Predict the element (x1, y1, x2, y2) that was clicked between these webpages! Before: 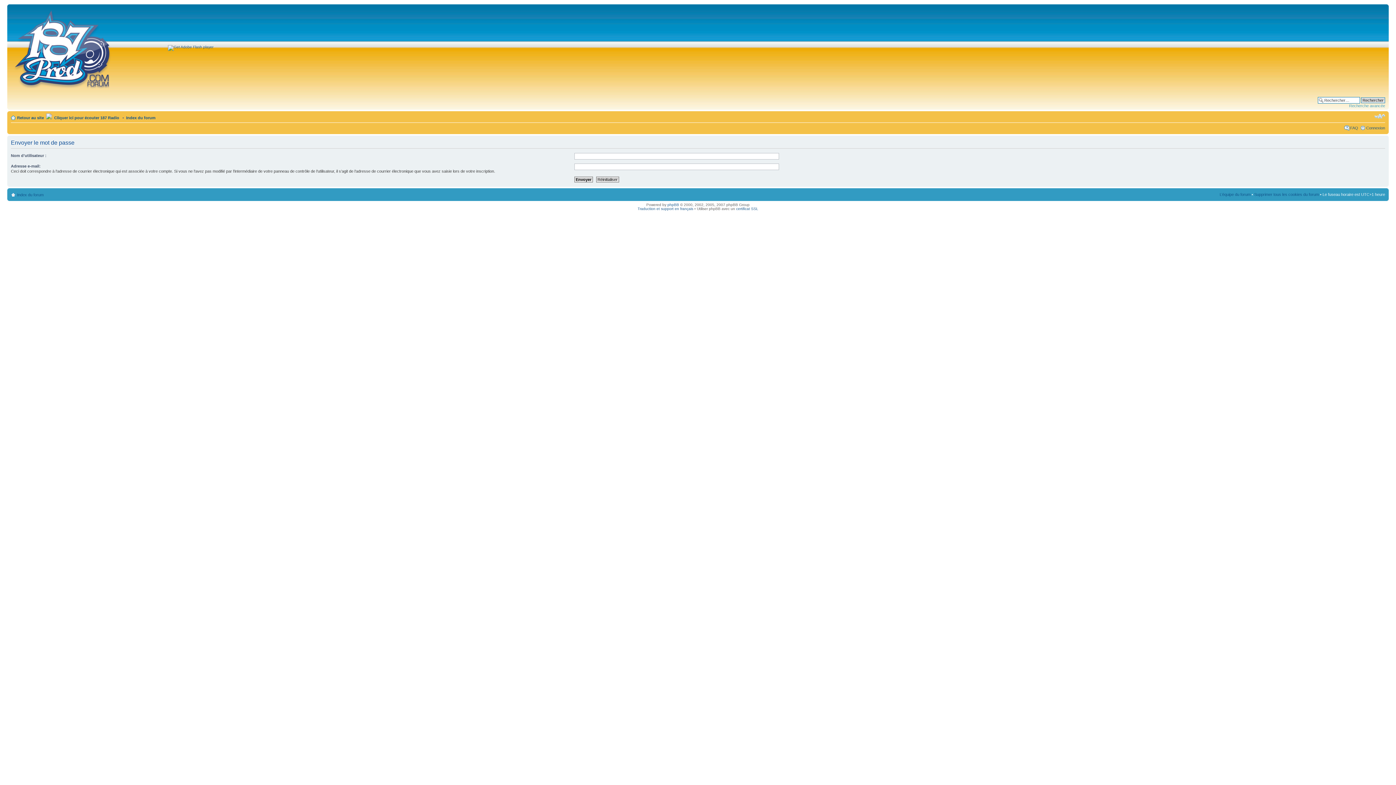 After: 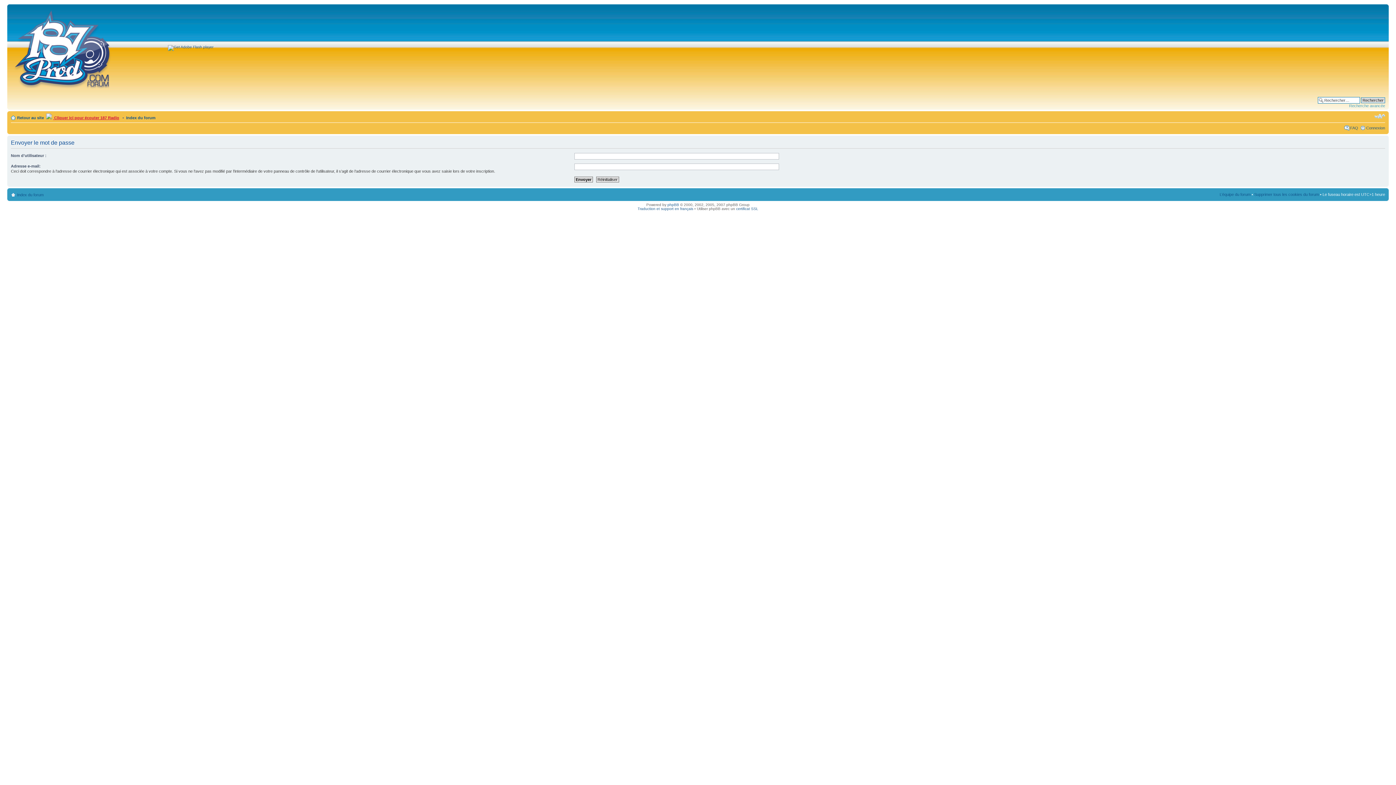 Action: label:  Cliquer ici pour écouter 187 Radio bbox: (53, 115, 119, 120)